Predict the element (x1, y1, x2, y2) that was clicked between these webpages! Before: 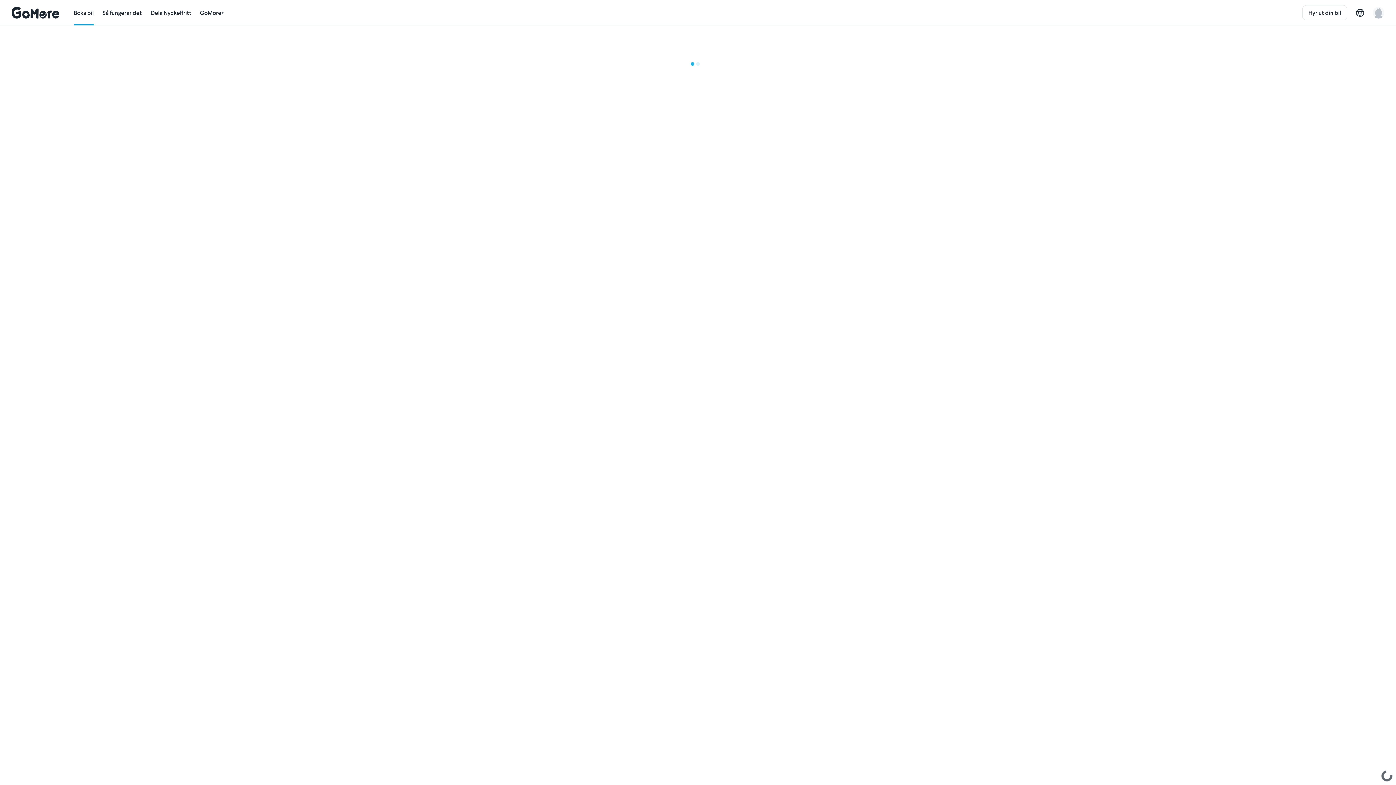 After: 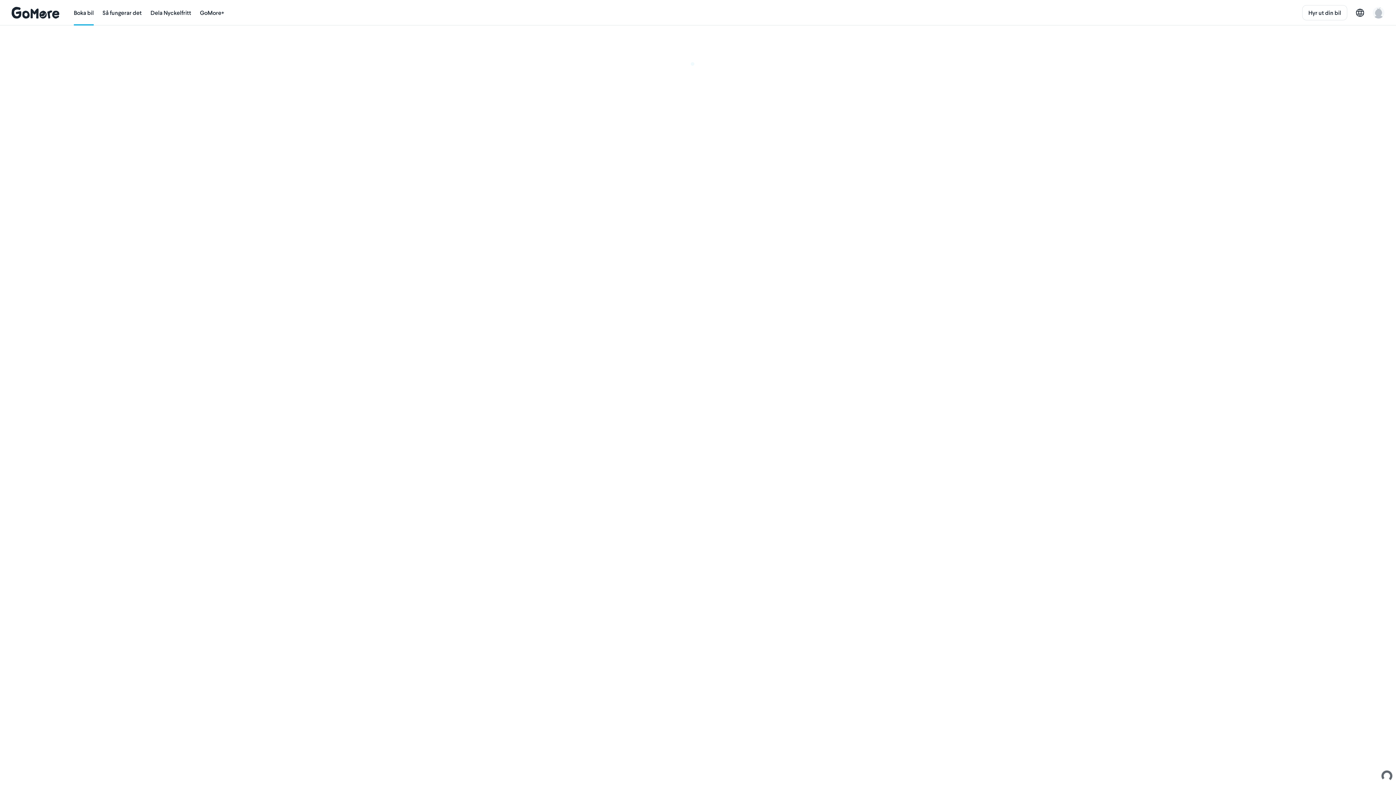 Action: label: Boka bil bbox: (73, 0, 93, 25)